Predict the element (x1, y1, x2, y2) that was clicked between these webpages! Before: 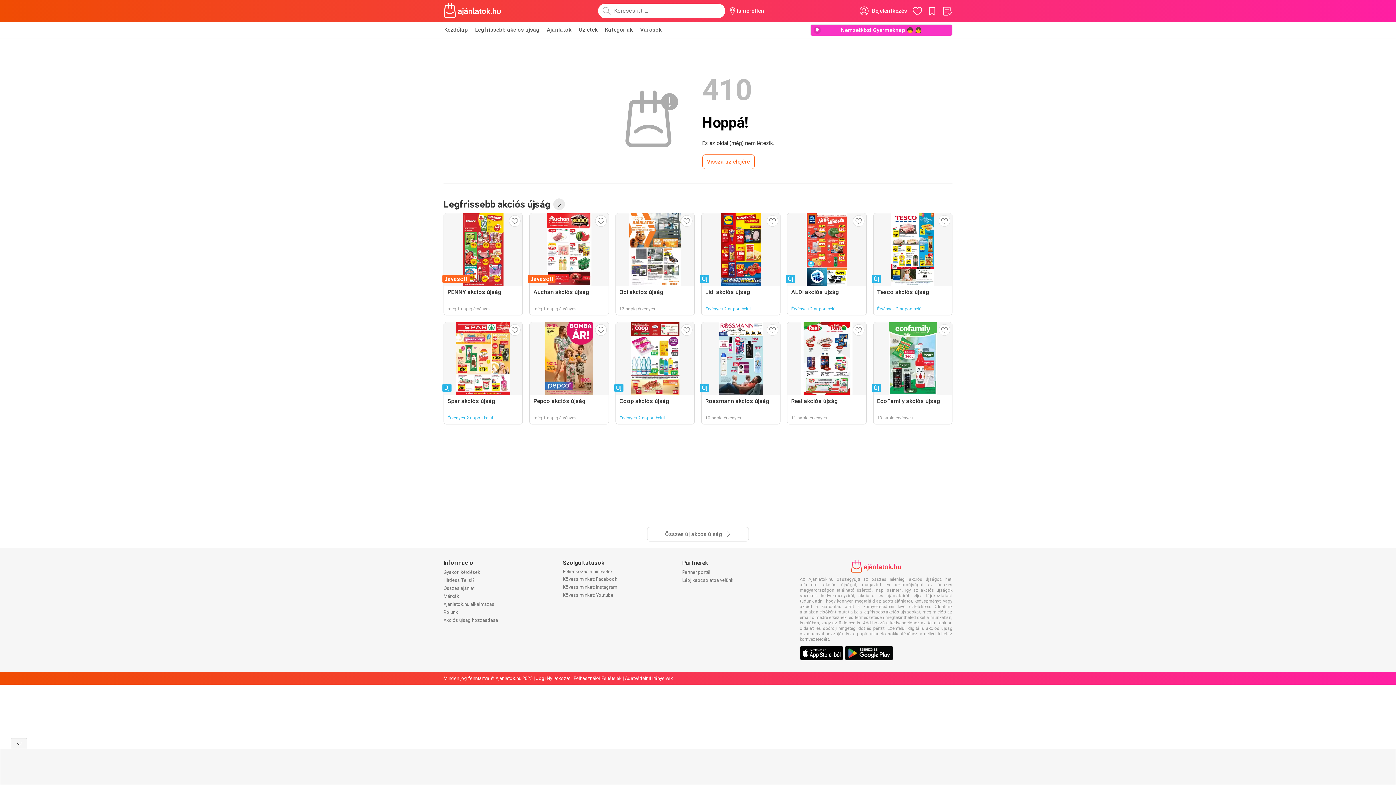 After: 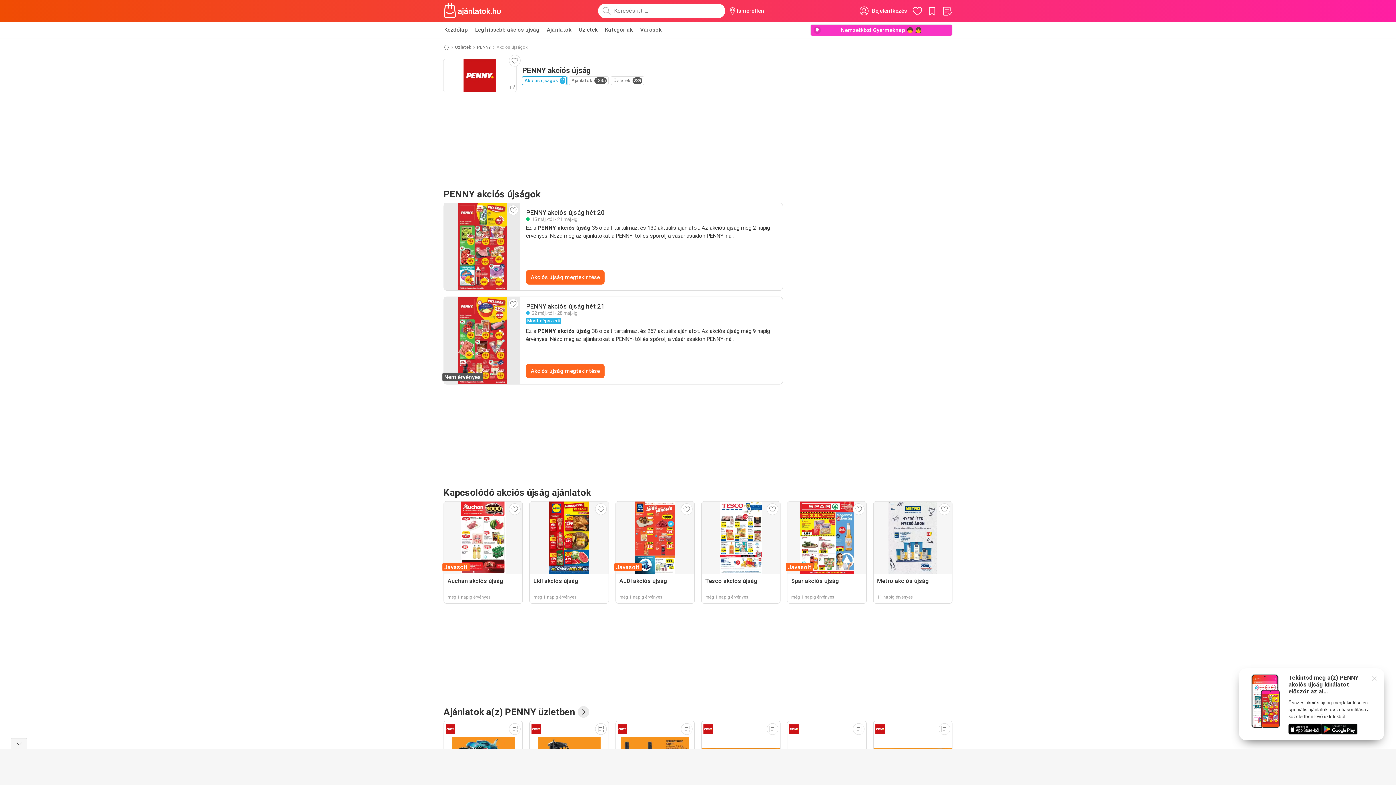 Action: bbox: (443, 213, 523, 315) label: Javasolt
PENNY akciós újság
még 1 napig érvényes